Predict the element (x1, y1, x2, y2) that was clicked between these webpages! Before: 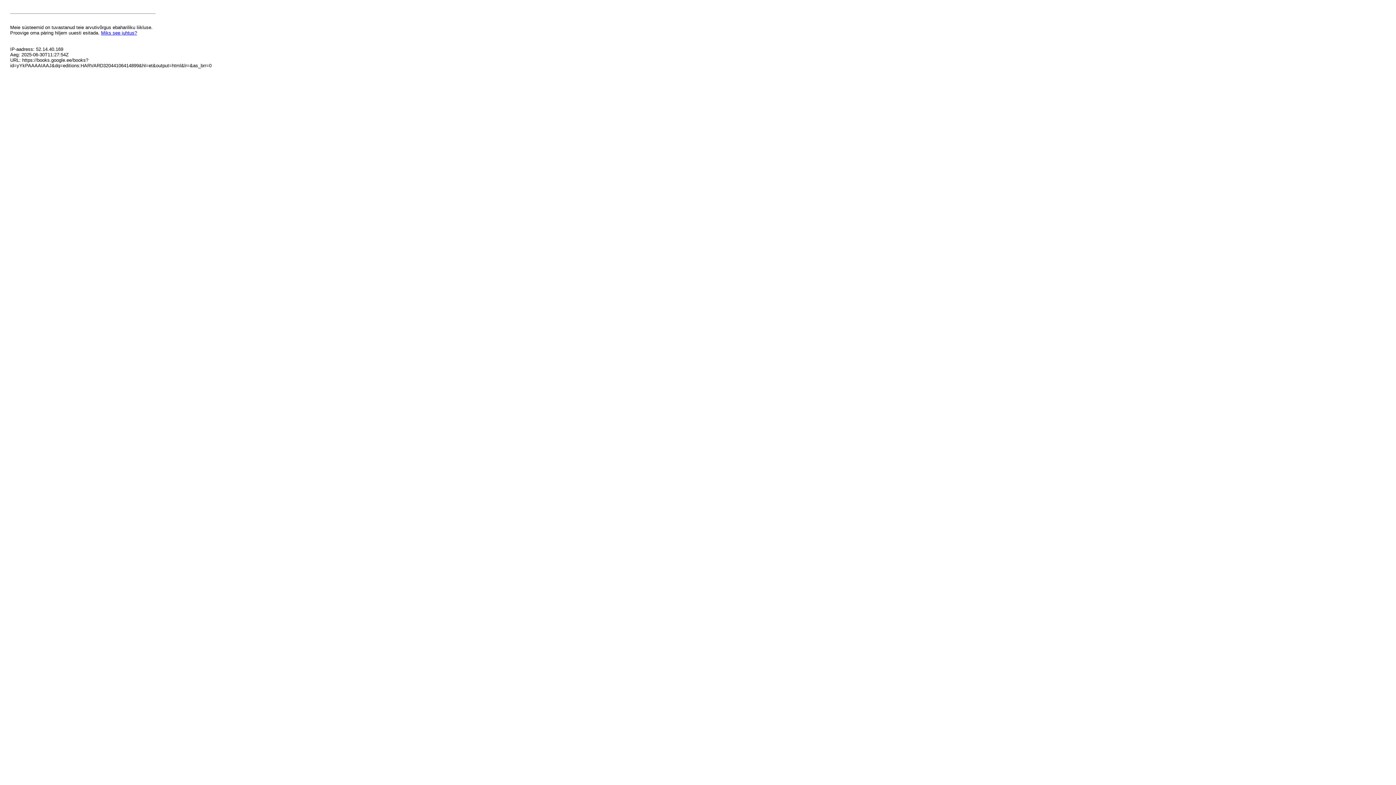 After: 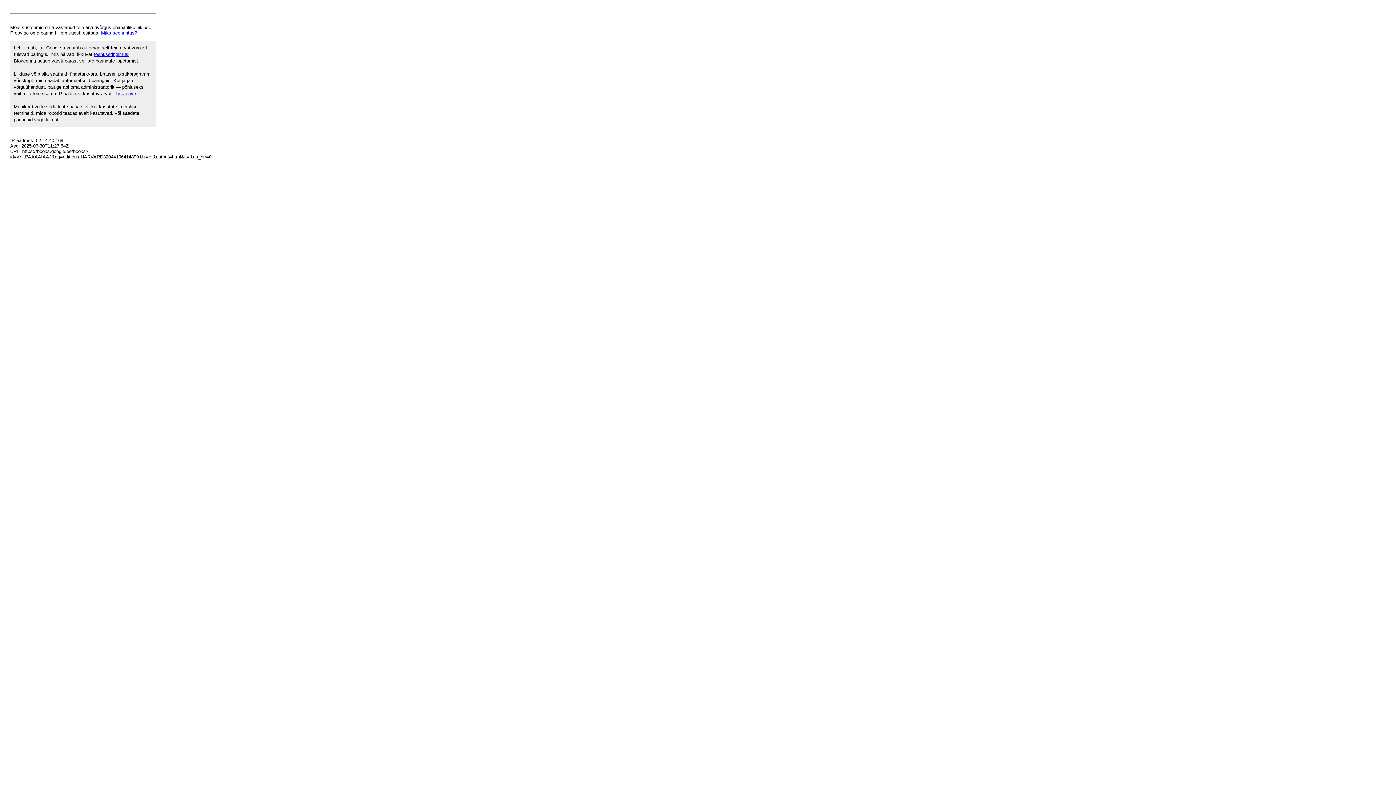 Action: label: Miks see juhtus? bbox: (101, 30, 137, 35)